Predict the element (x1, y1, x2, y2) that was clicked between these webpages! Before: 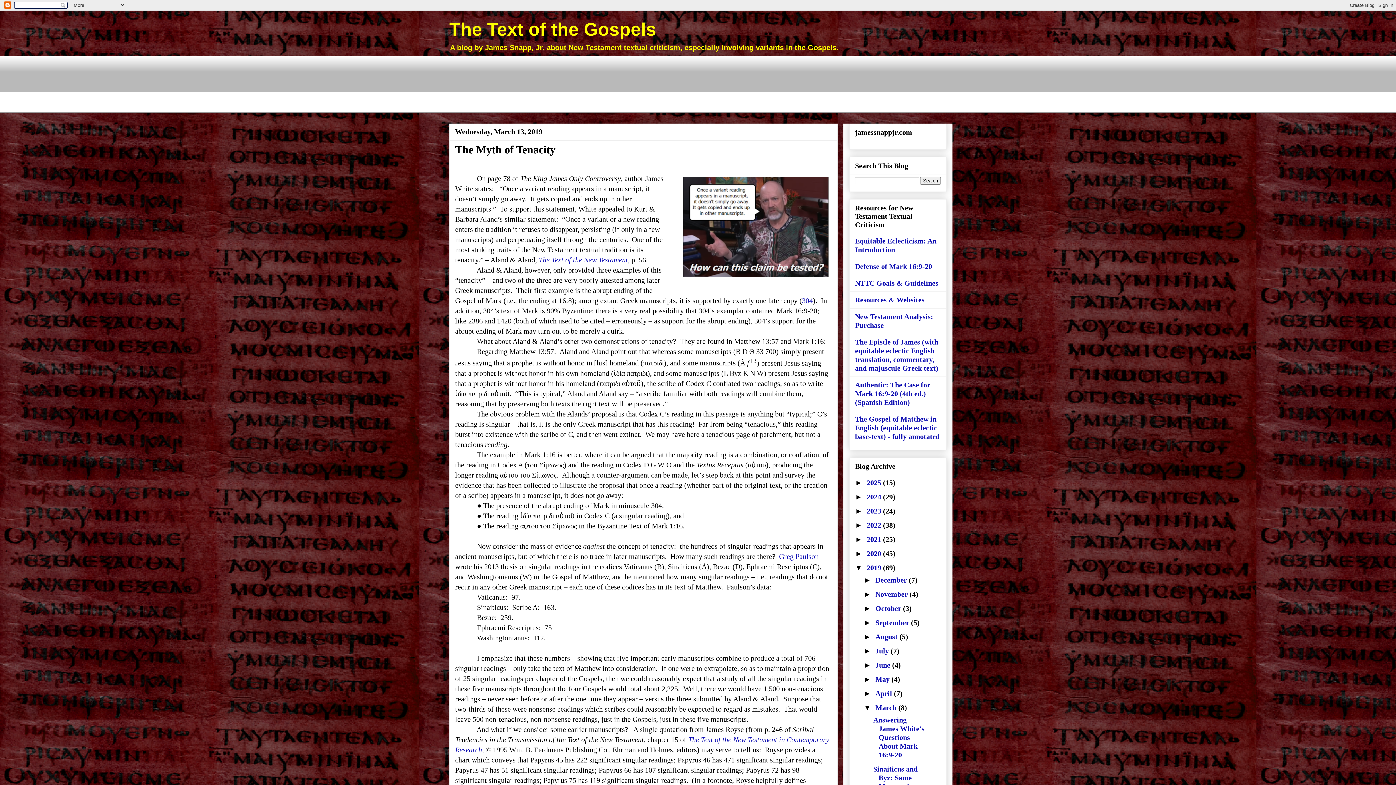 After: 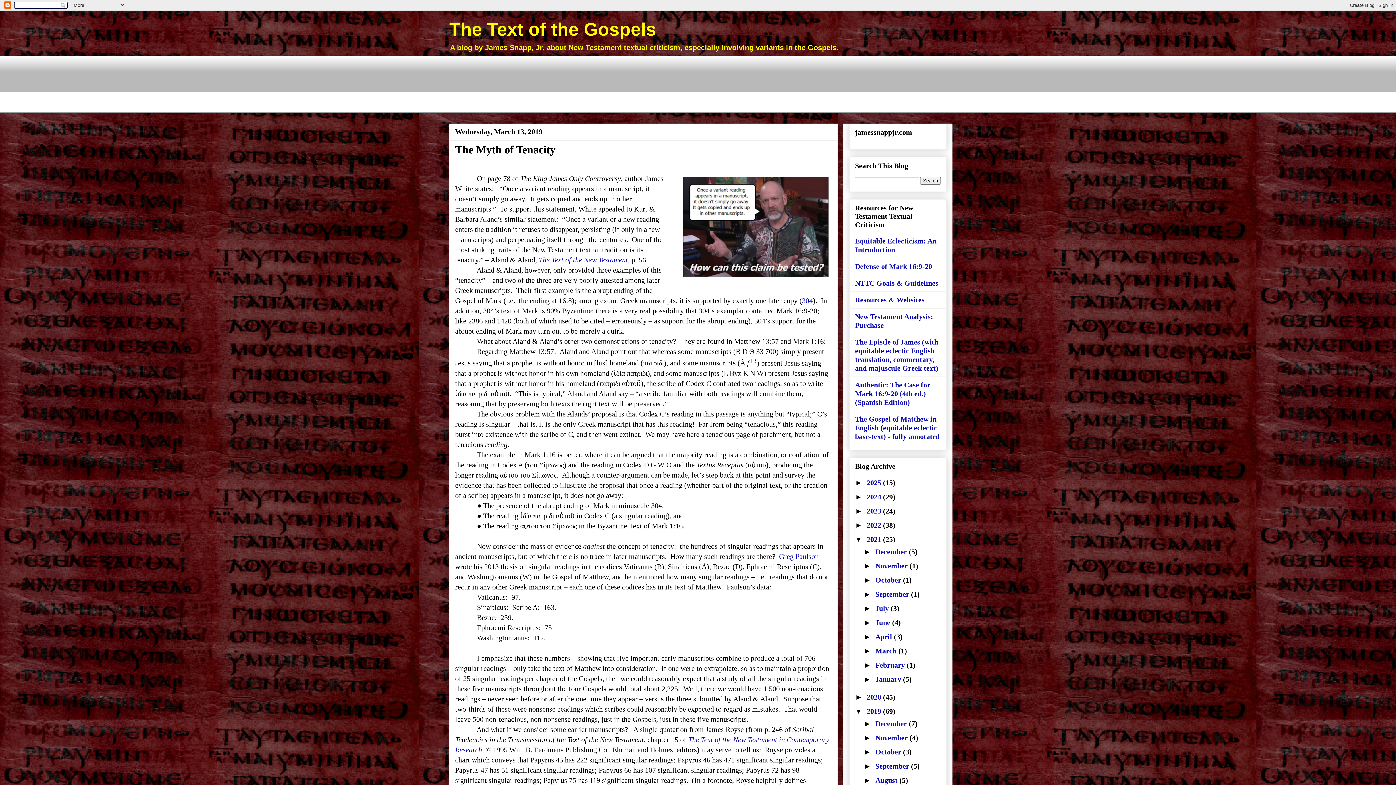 Action: bbox: (855, 535, 866, 543) label: ►  